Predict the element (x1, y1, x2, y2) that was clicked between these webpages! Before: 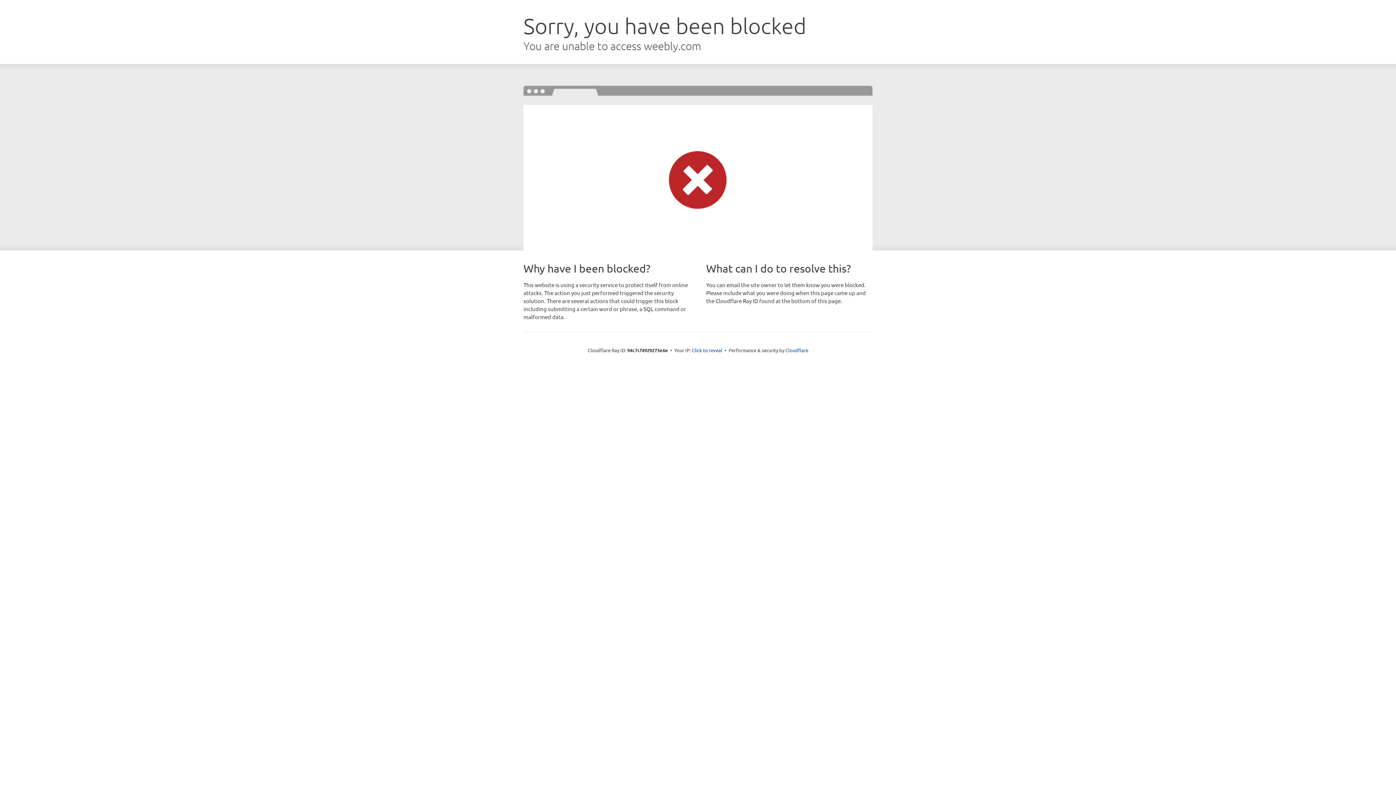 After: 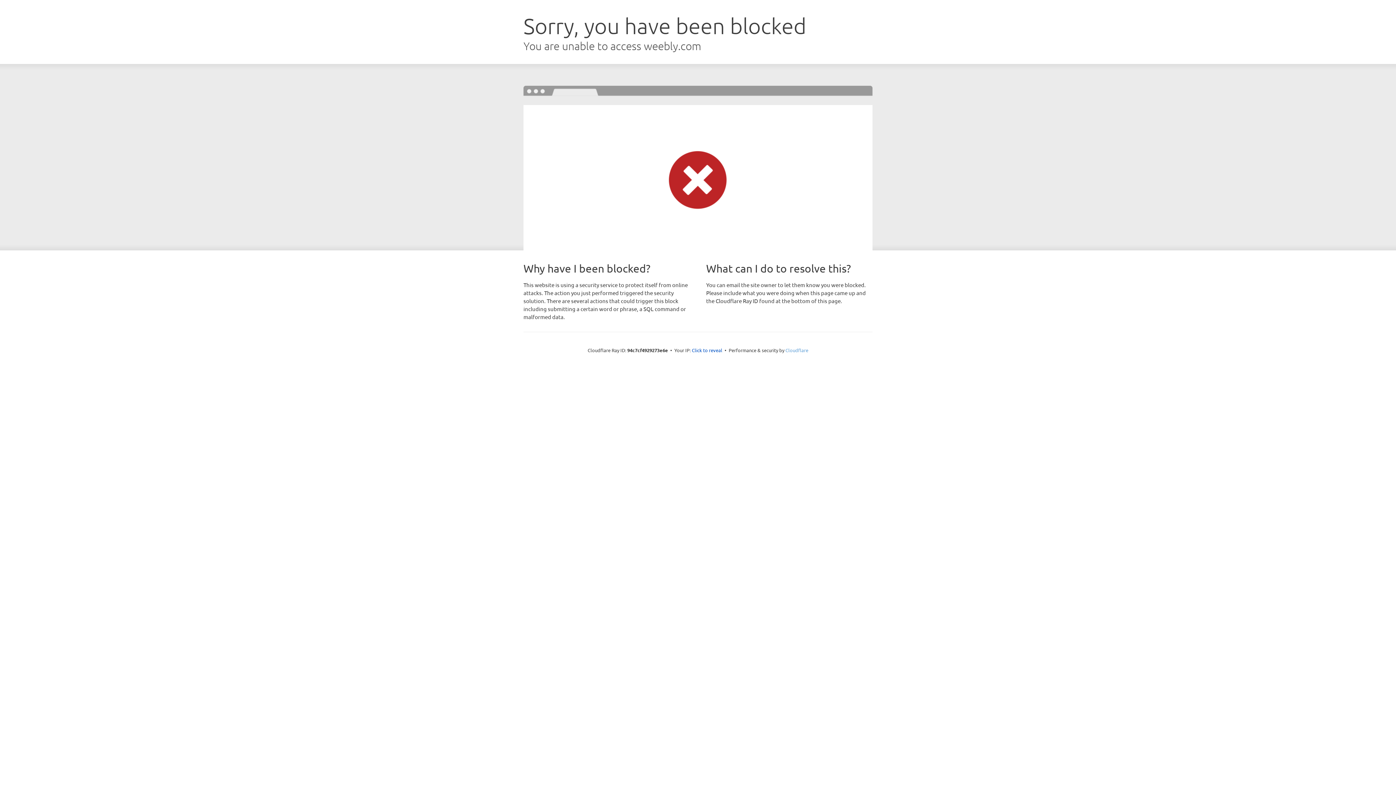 Action: label: Cloudflare bbox: (785, 347, 808, 353)